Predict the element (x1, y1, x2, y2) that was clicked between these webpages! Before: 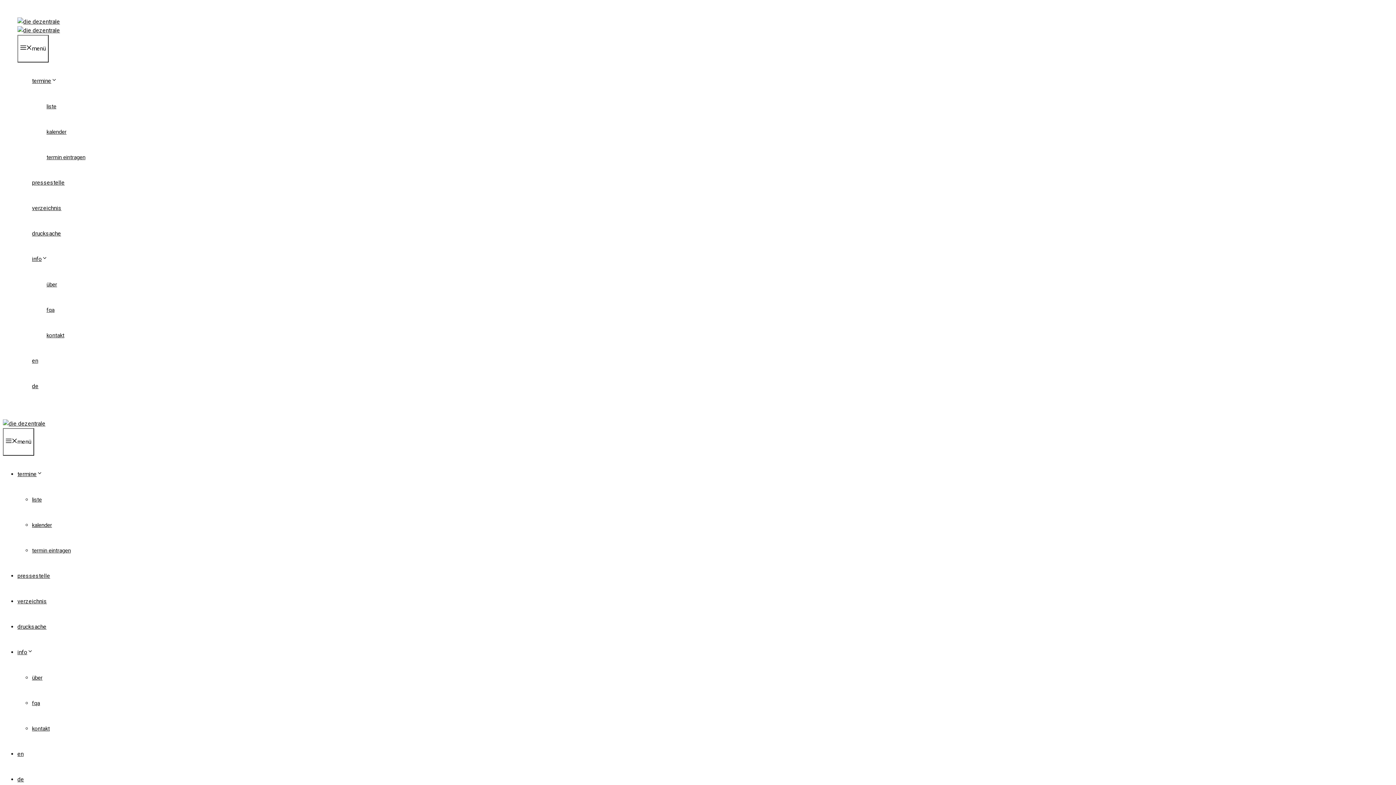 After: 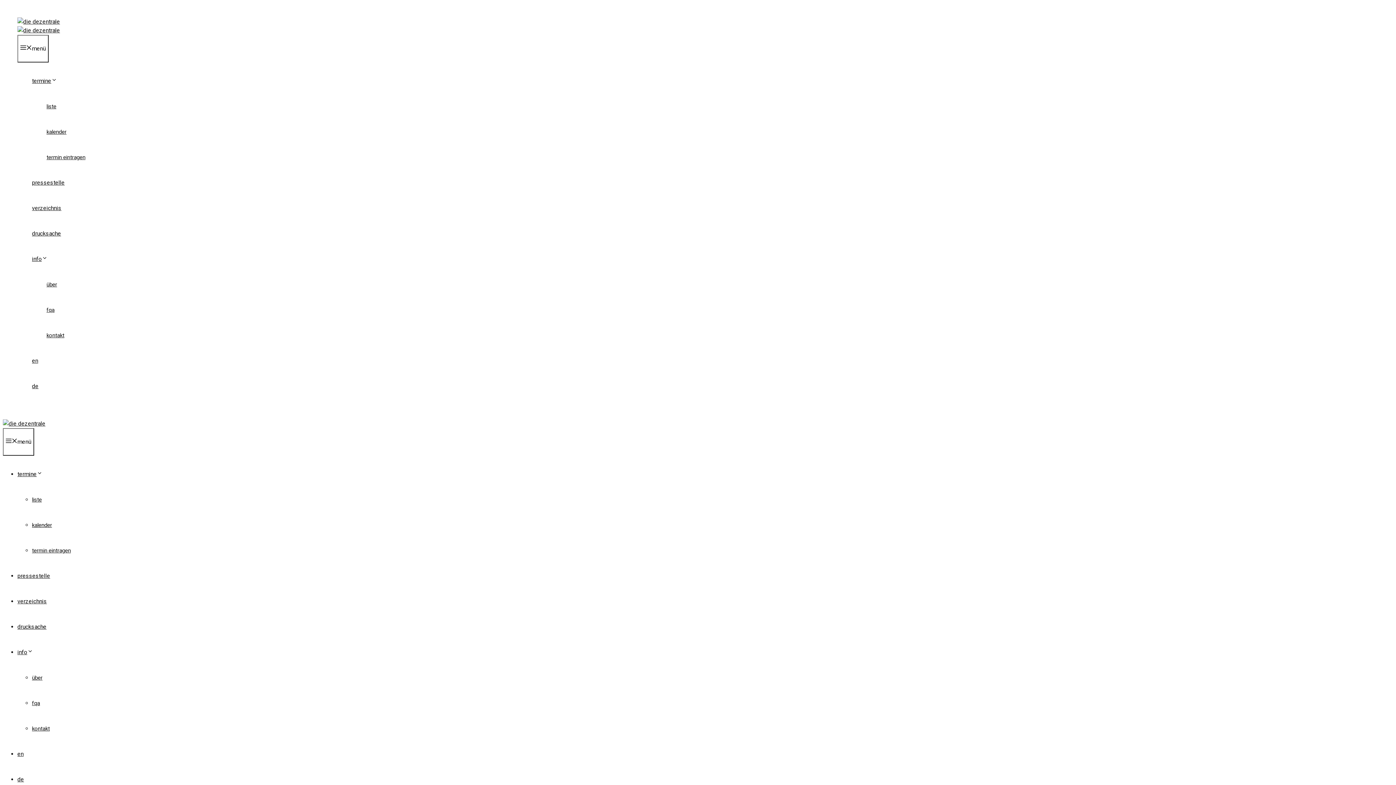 Action: bbox: (17, 18, 60, 25)